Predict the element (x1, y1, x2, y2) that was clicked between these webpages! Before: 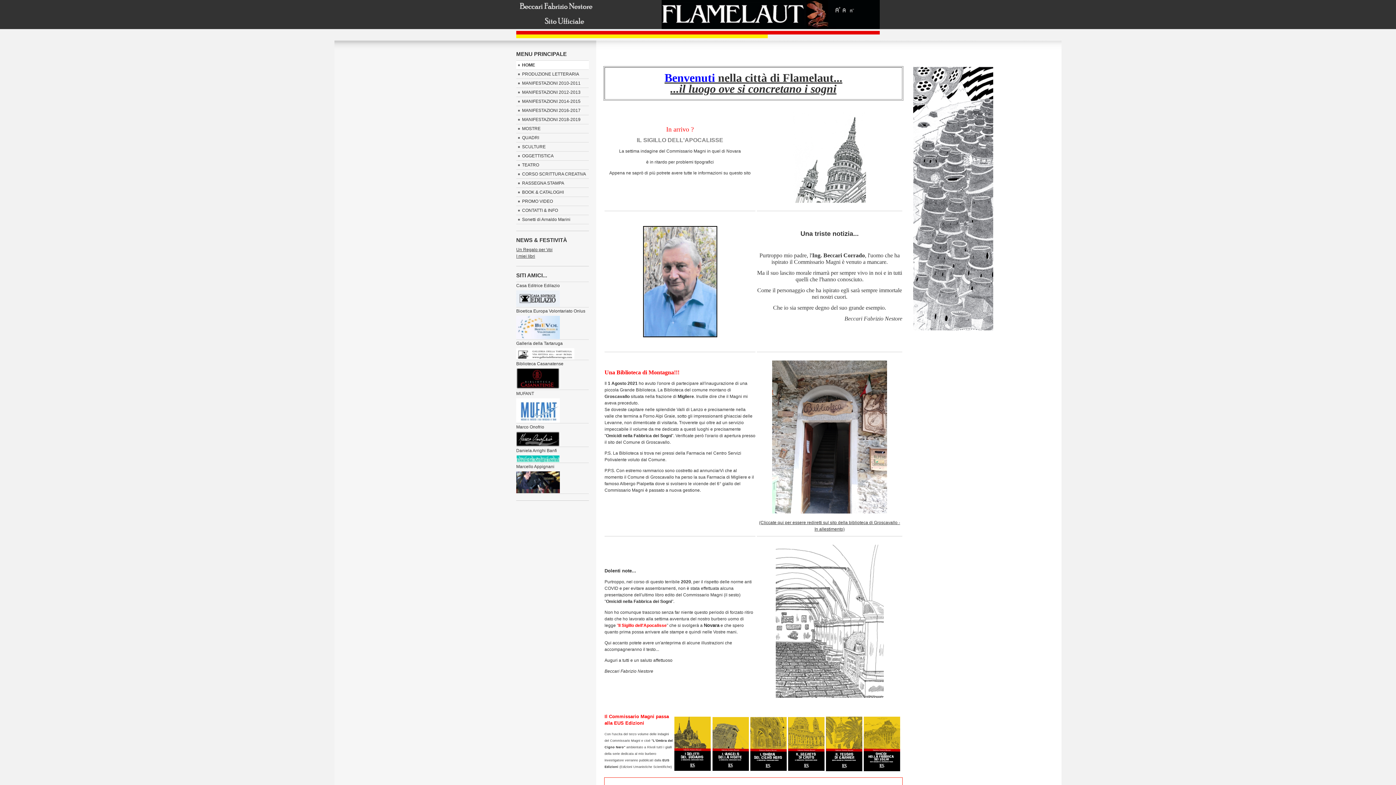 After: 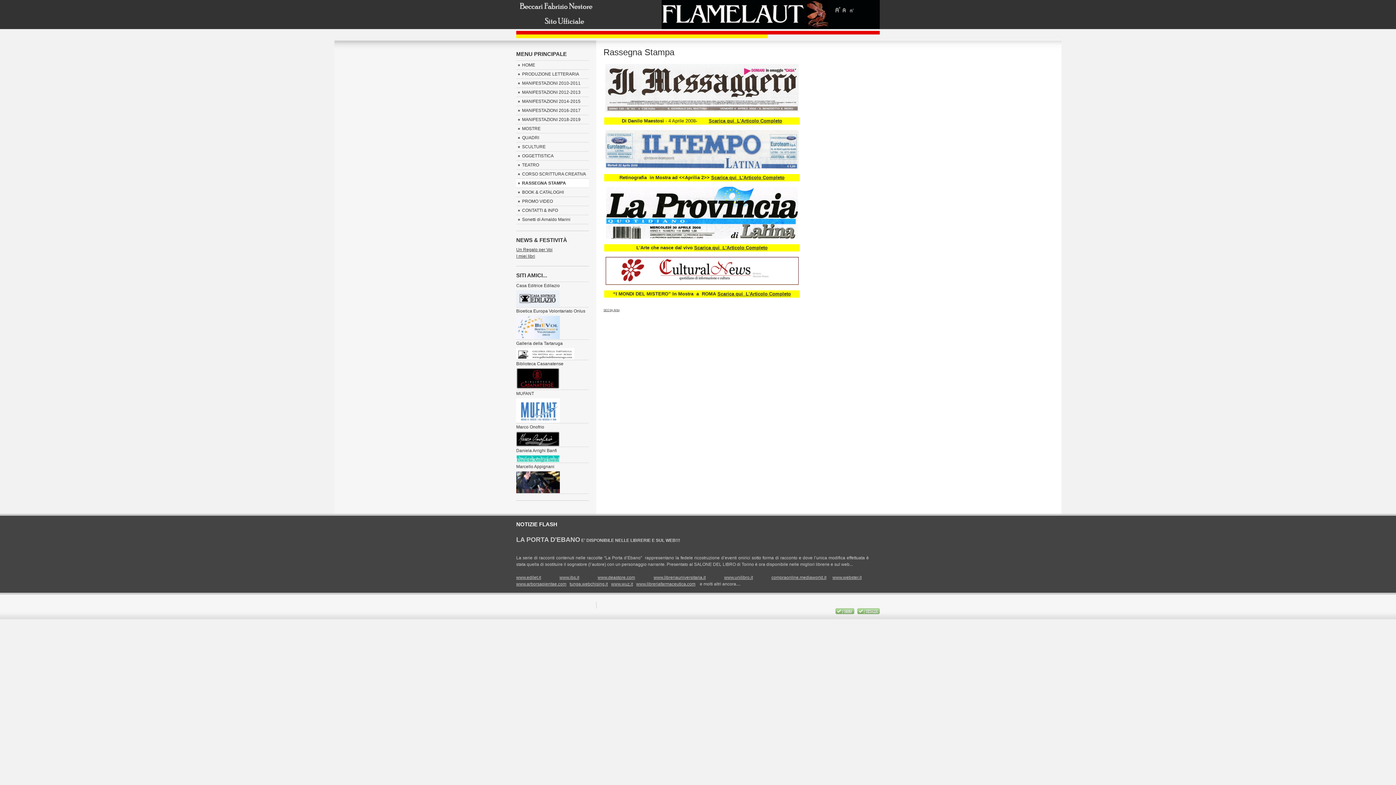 Action: bbox: (516, 178, 589, 188) label: RASSEGNA STAMPA